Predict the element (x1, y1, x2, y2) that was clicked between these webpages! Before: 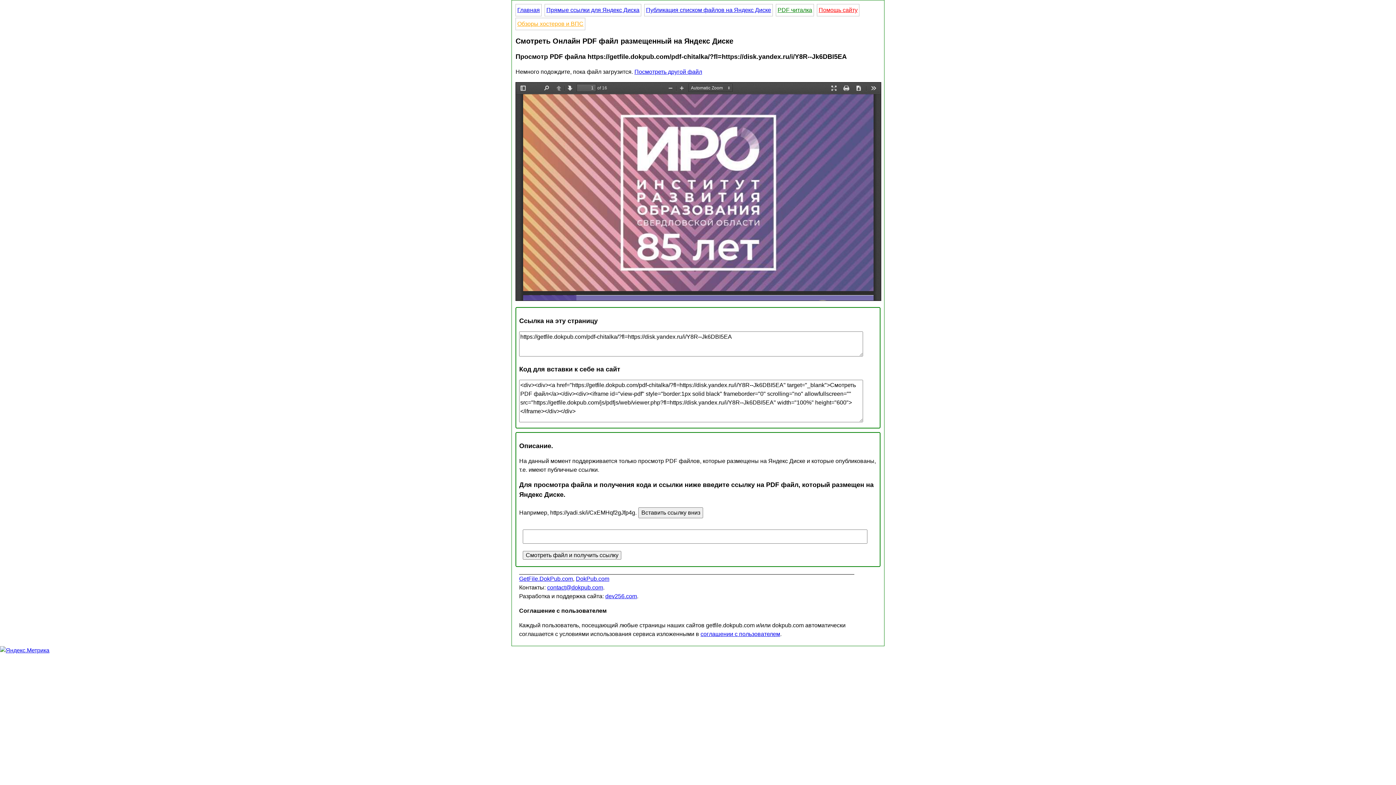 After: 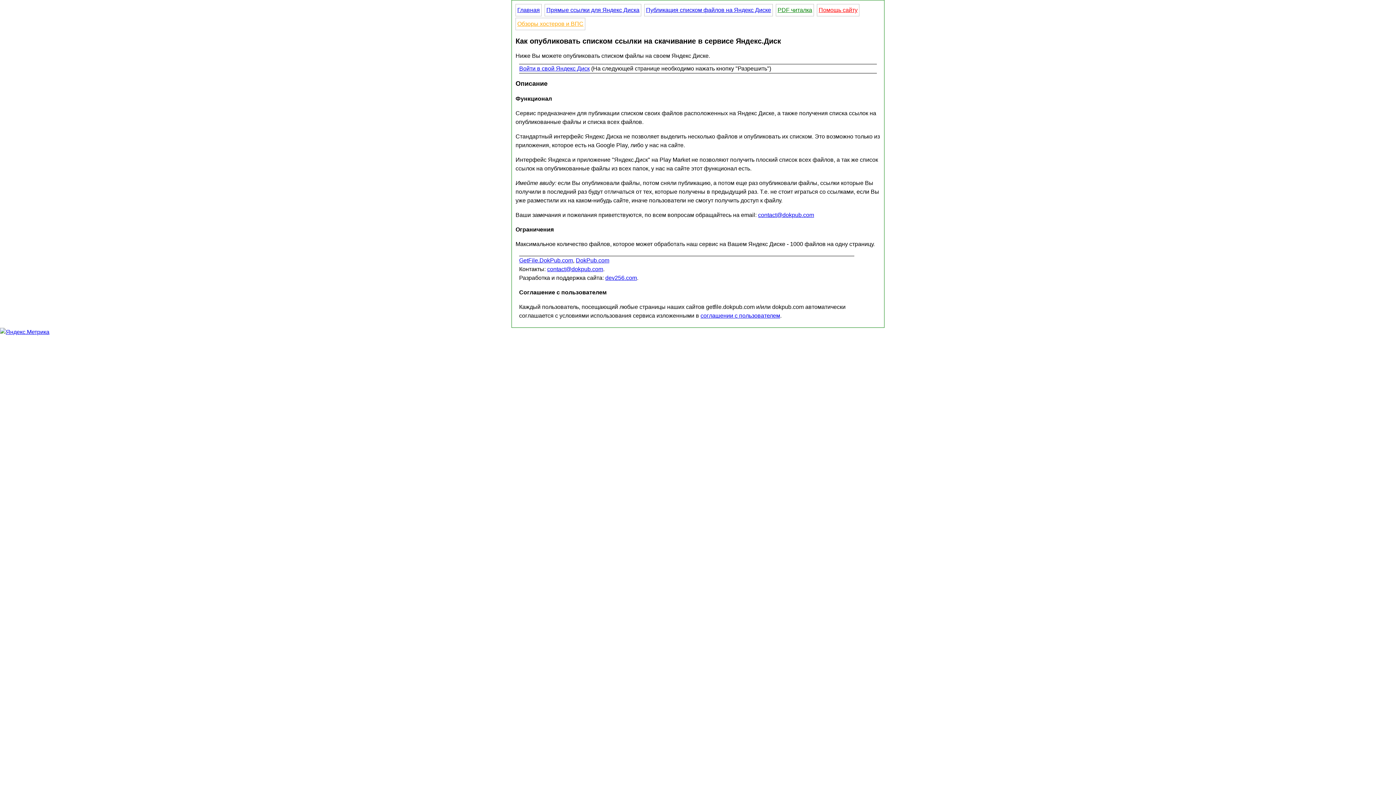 Action: label: Публикация списком файлов на Яндекс Диске bbox: (644, 4, 773, 16)